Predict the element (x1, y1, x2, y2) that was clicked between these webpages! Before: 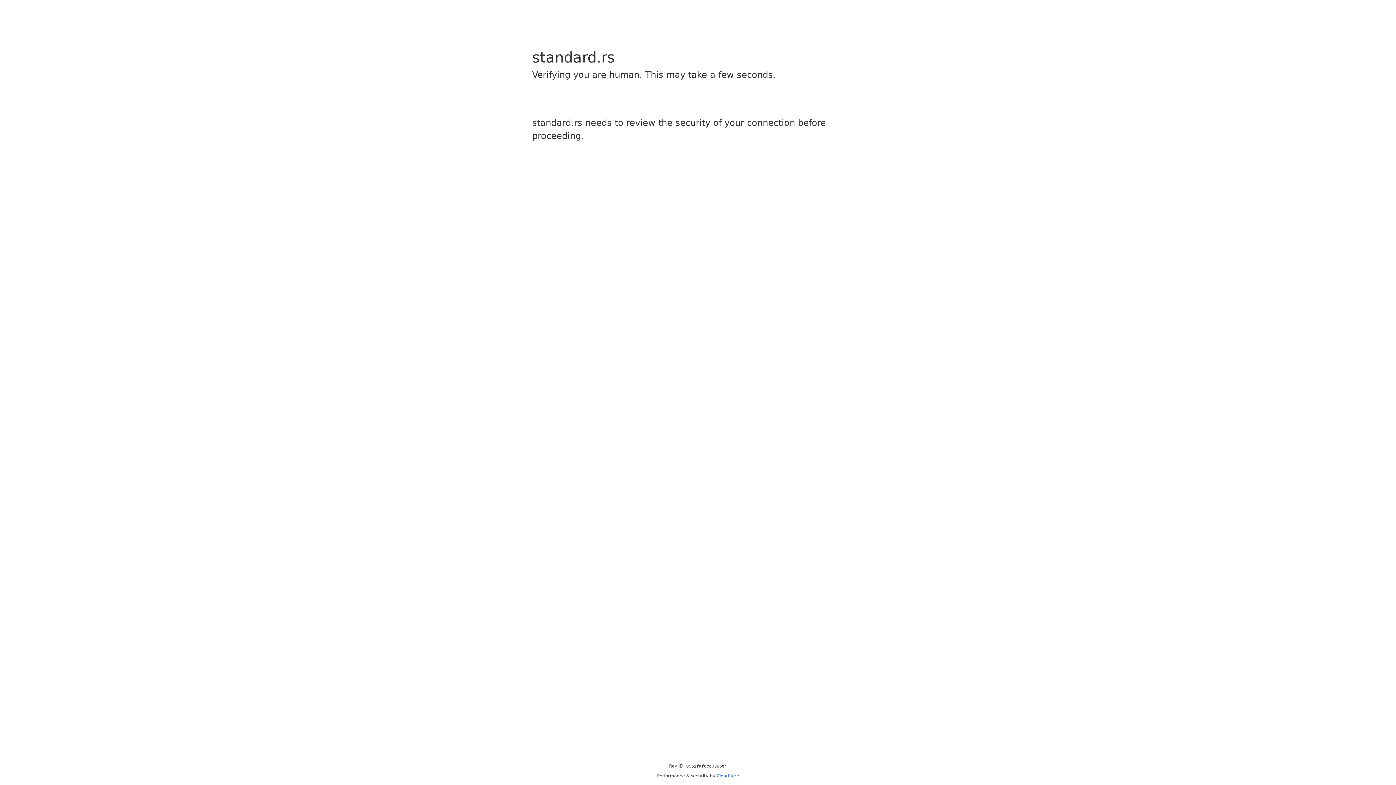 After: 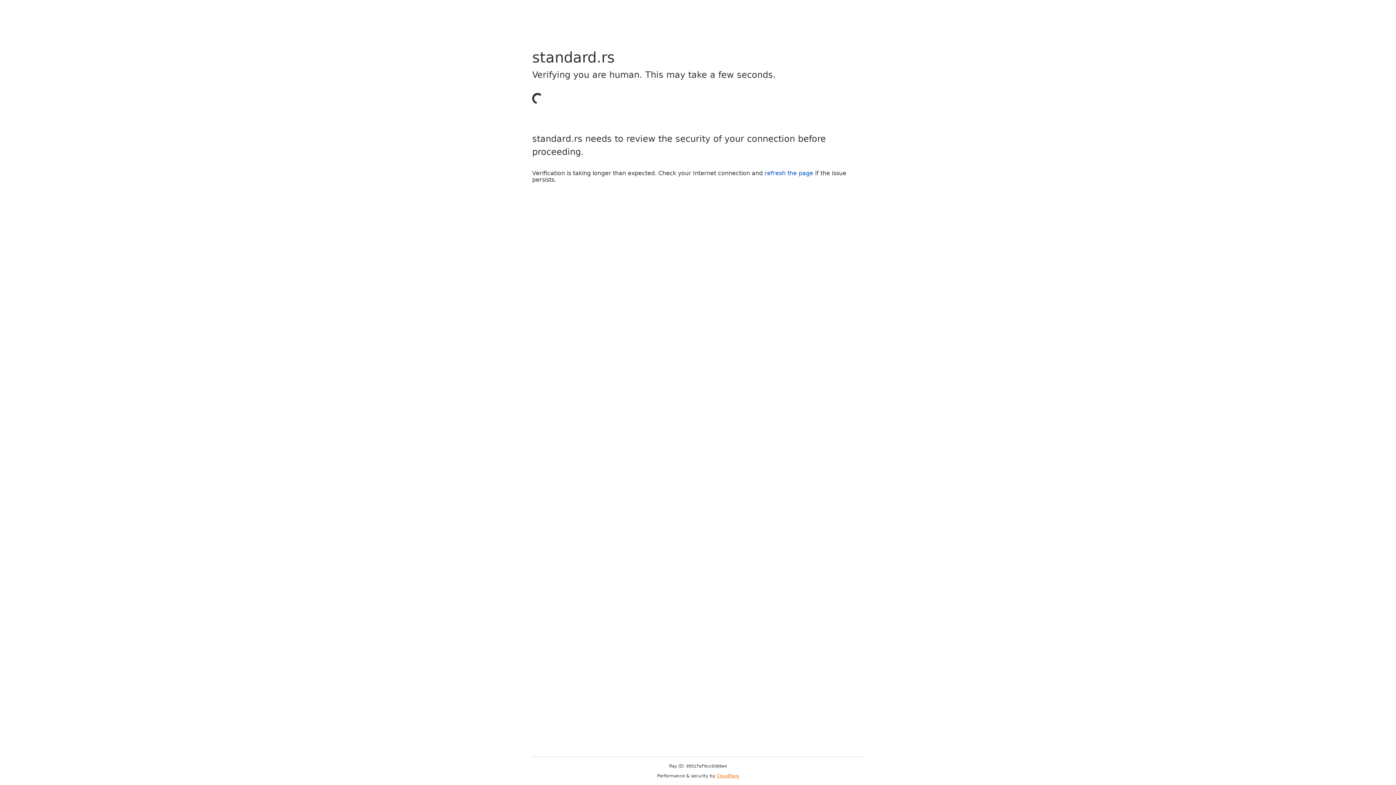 Action: label: Cloudflare bbox: (716, 773, 739, 778)